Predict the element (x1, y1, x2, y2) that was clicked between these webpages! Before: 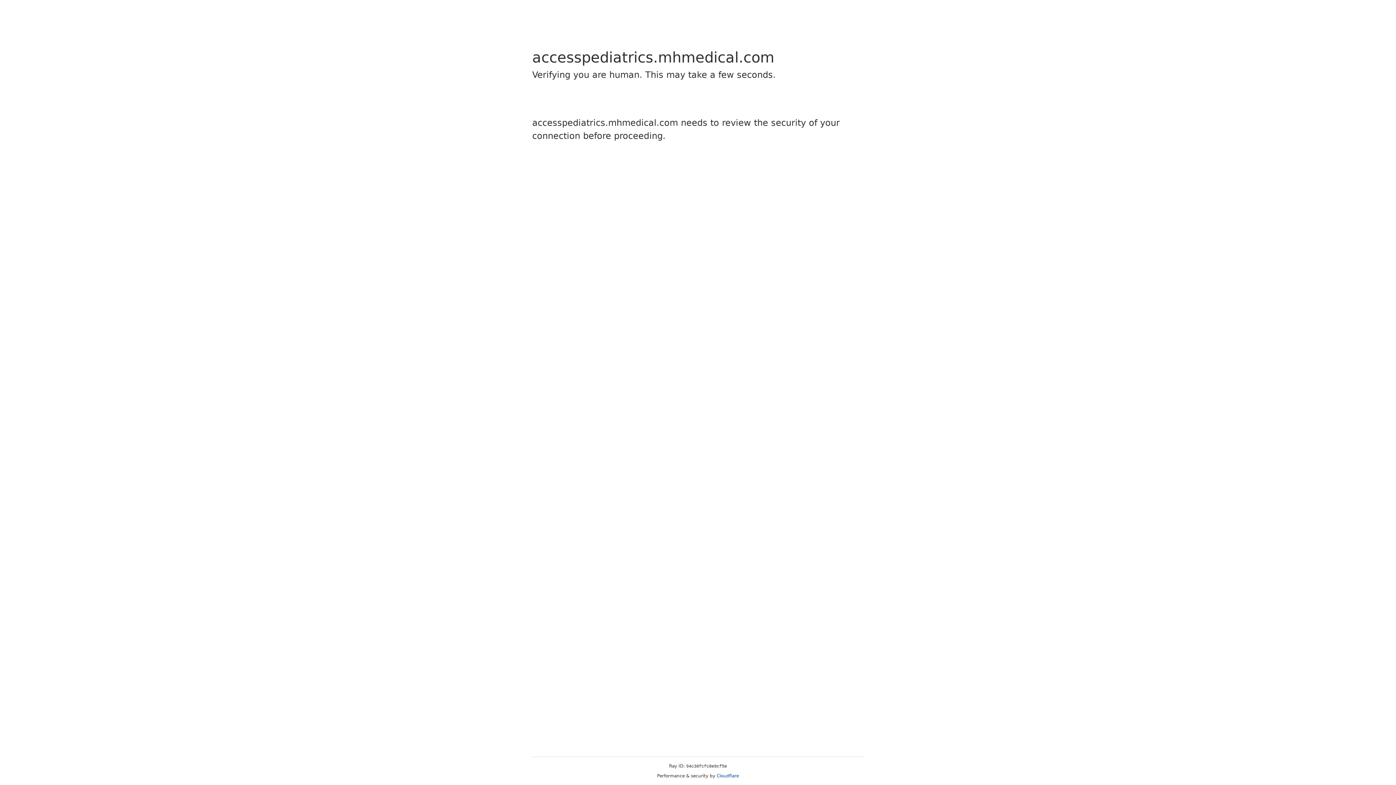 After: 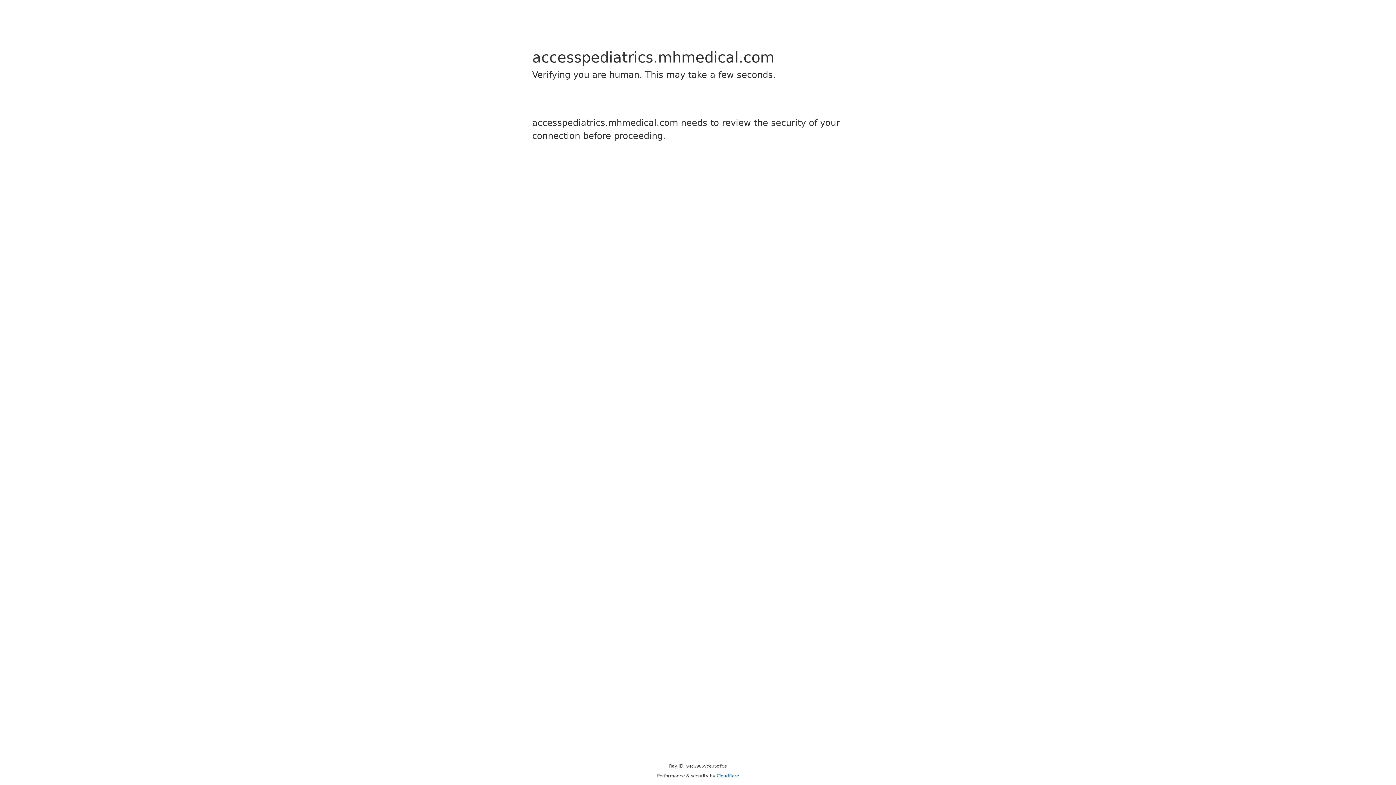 Action: bbox: (716, 773, 739, 778) label: Cloudflare